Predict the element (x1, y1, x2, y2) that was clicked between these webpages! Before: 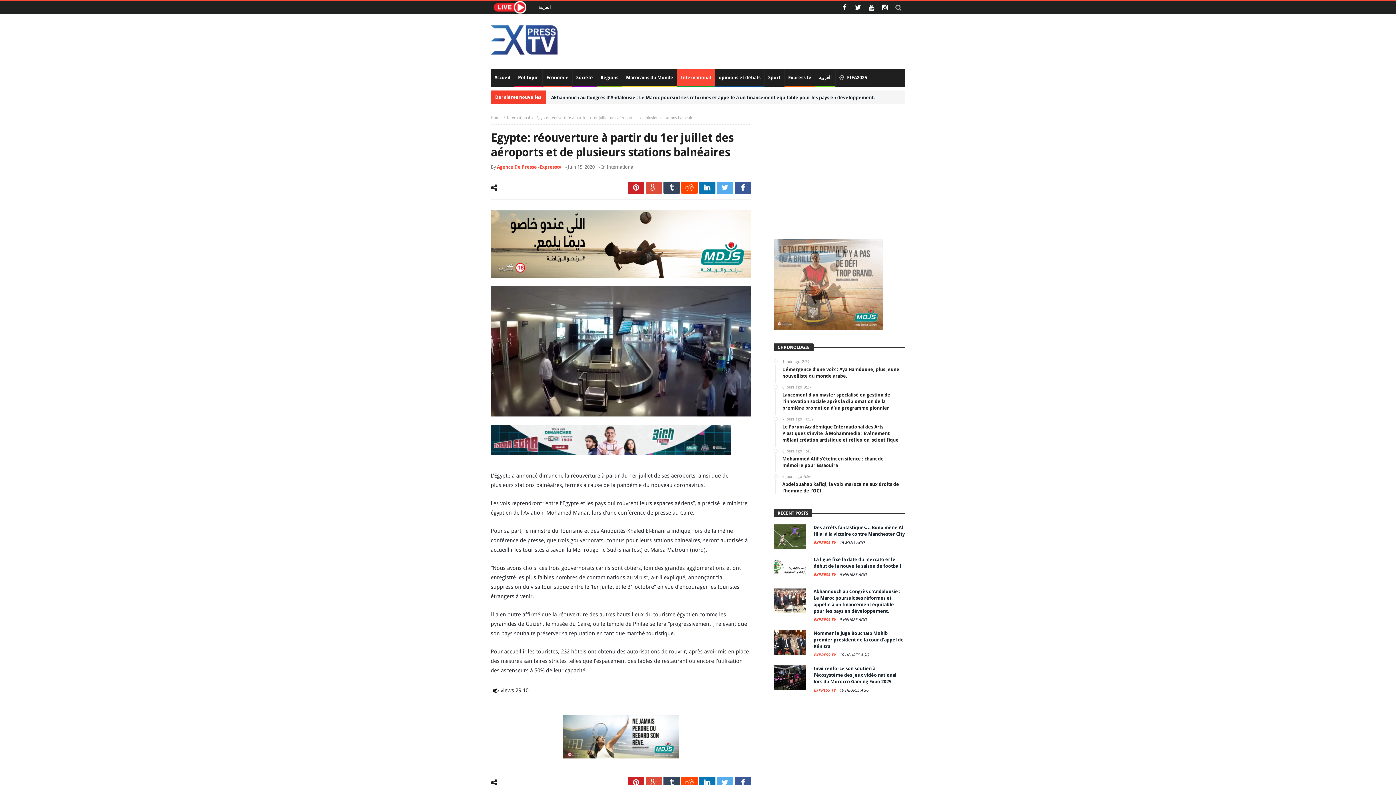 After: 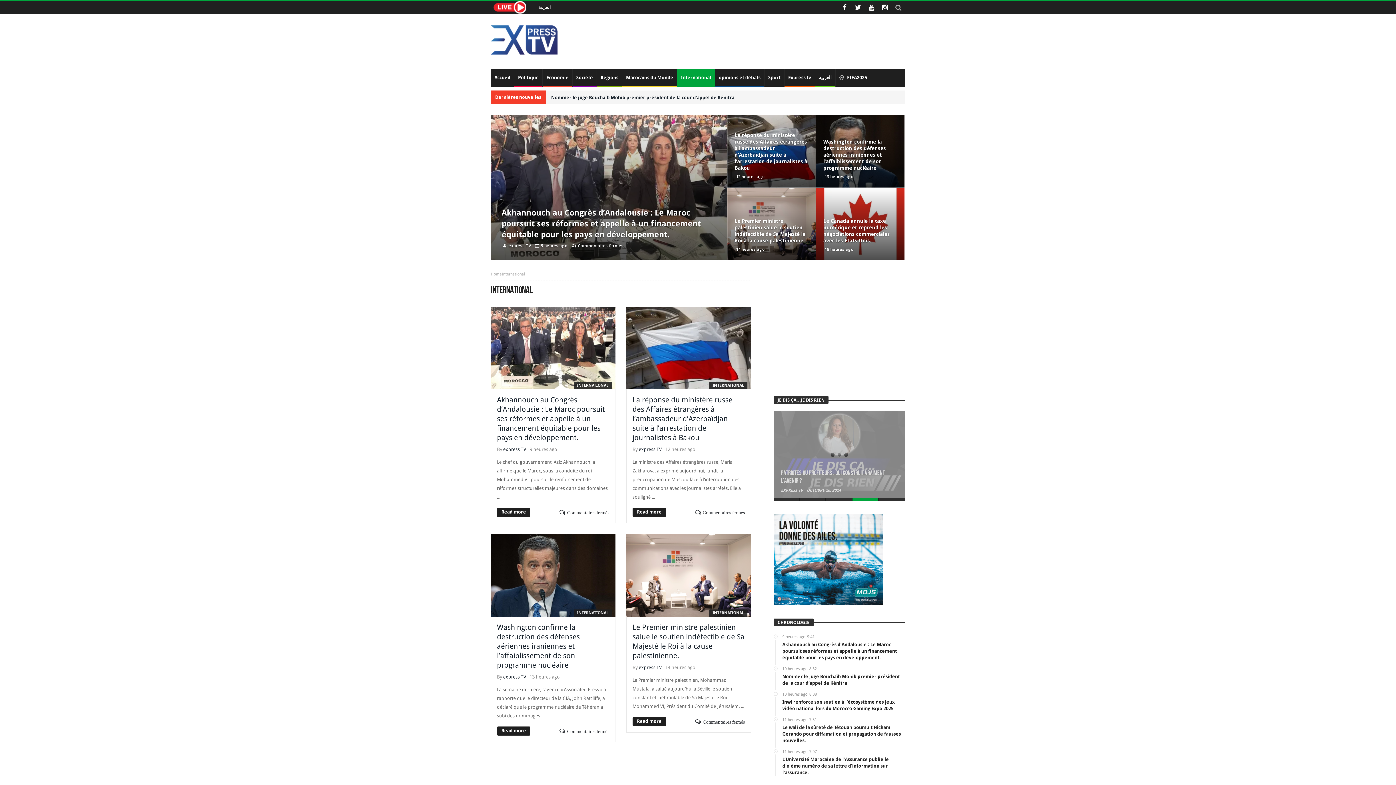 Action: bbox: (677, 68, 715, 86) label: International